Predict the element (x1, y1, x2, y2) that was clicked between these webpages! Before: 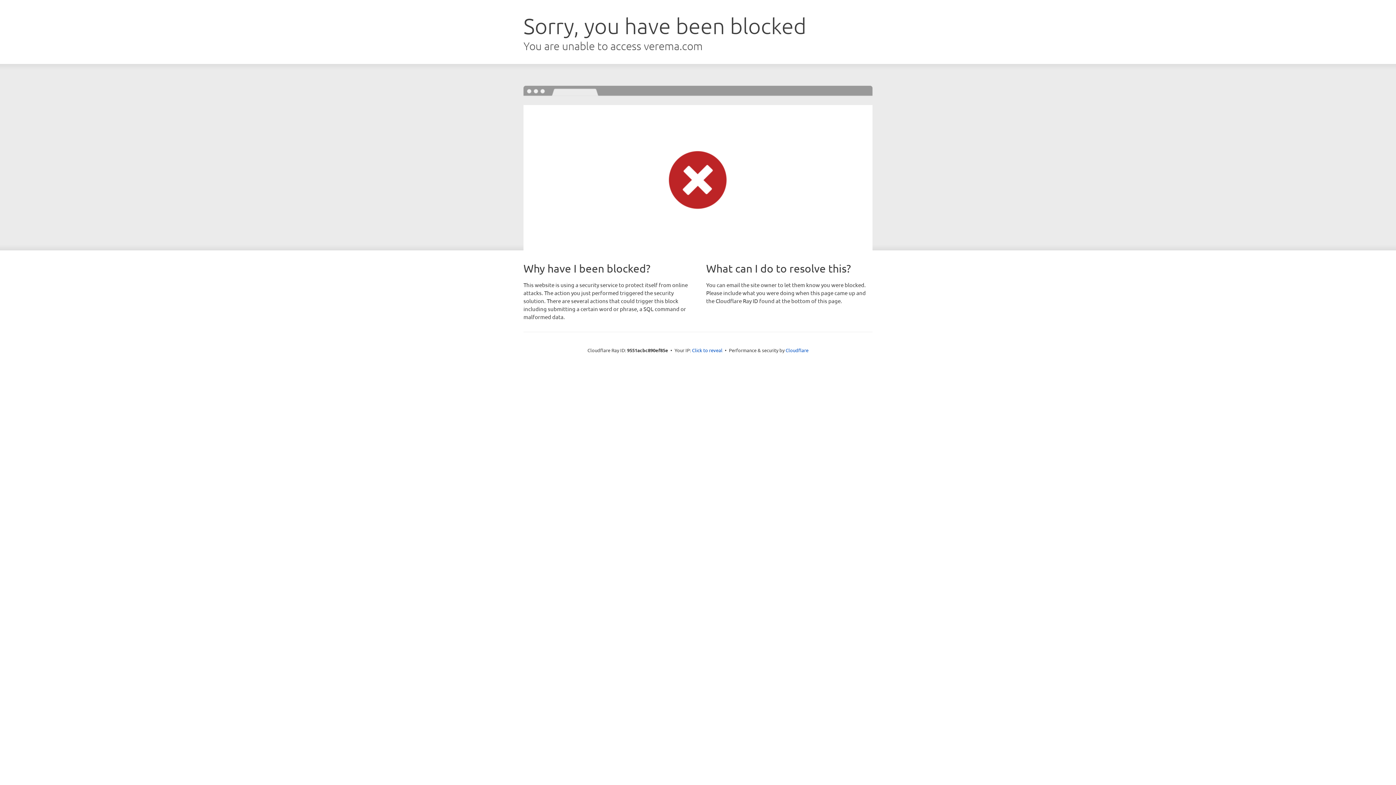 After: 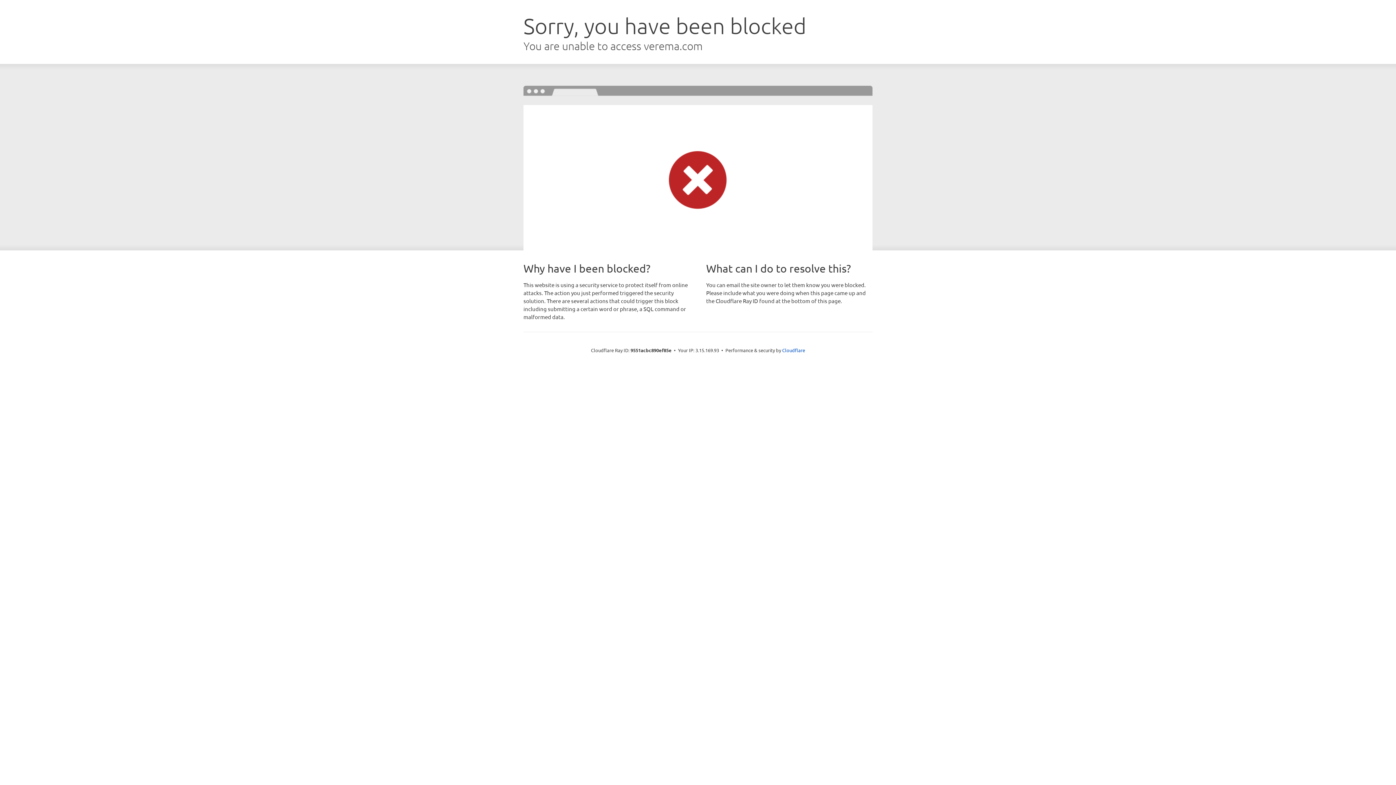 Action: label: Click to reveal bbox: (692, 346, 722, 353)